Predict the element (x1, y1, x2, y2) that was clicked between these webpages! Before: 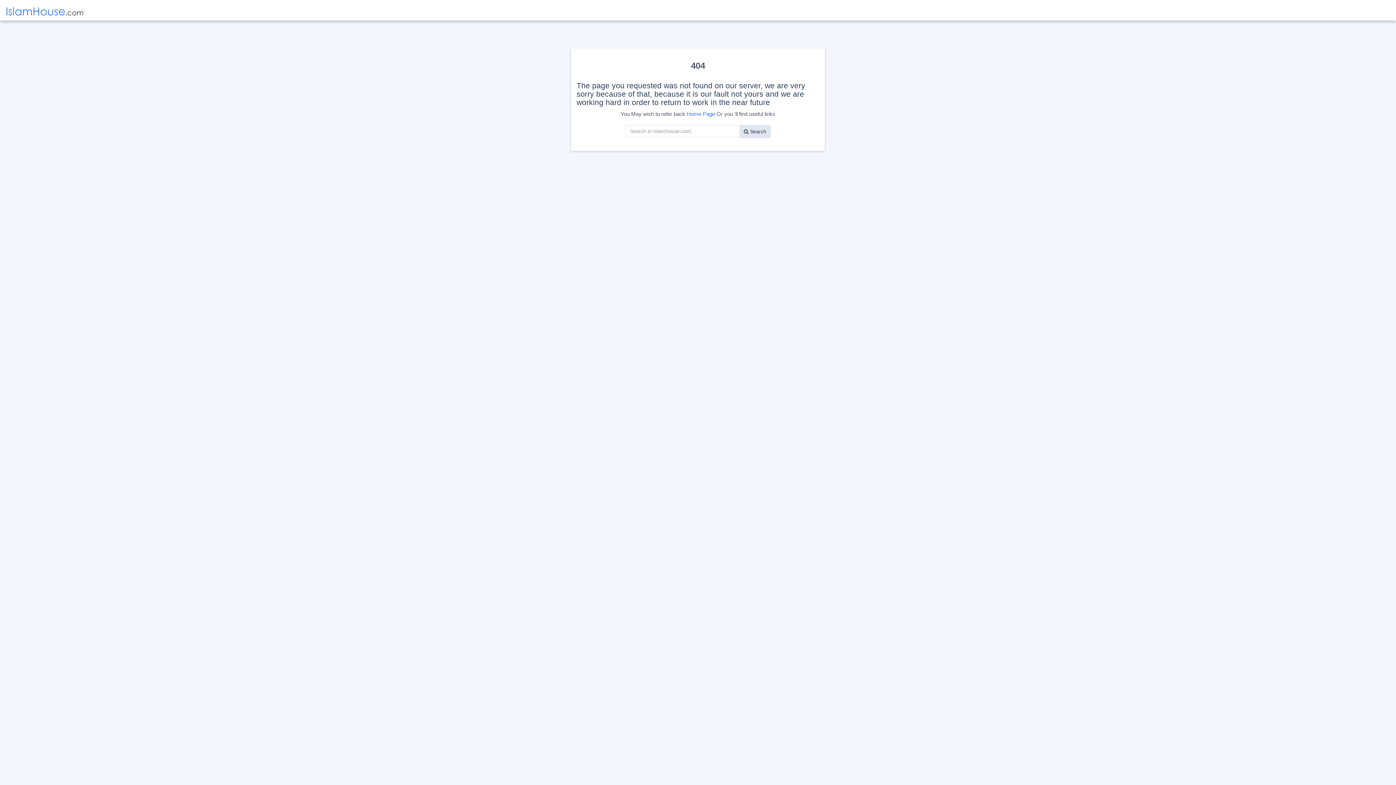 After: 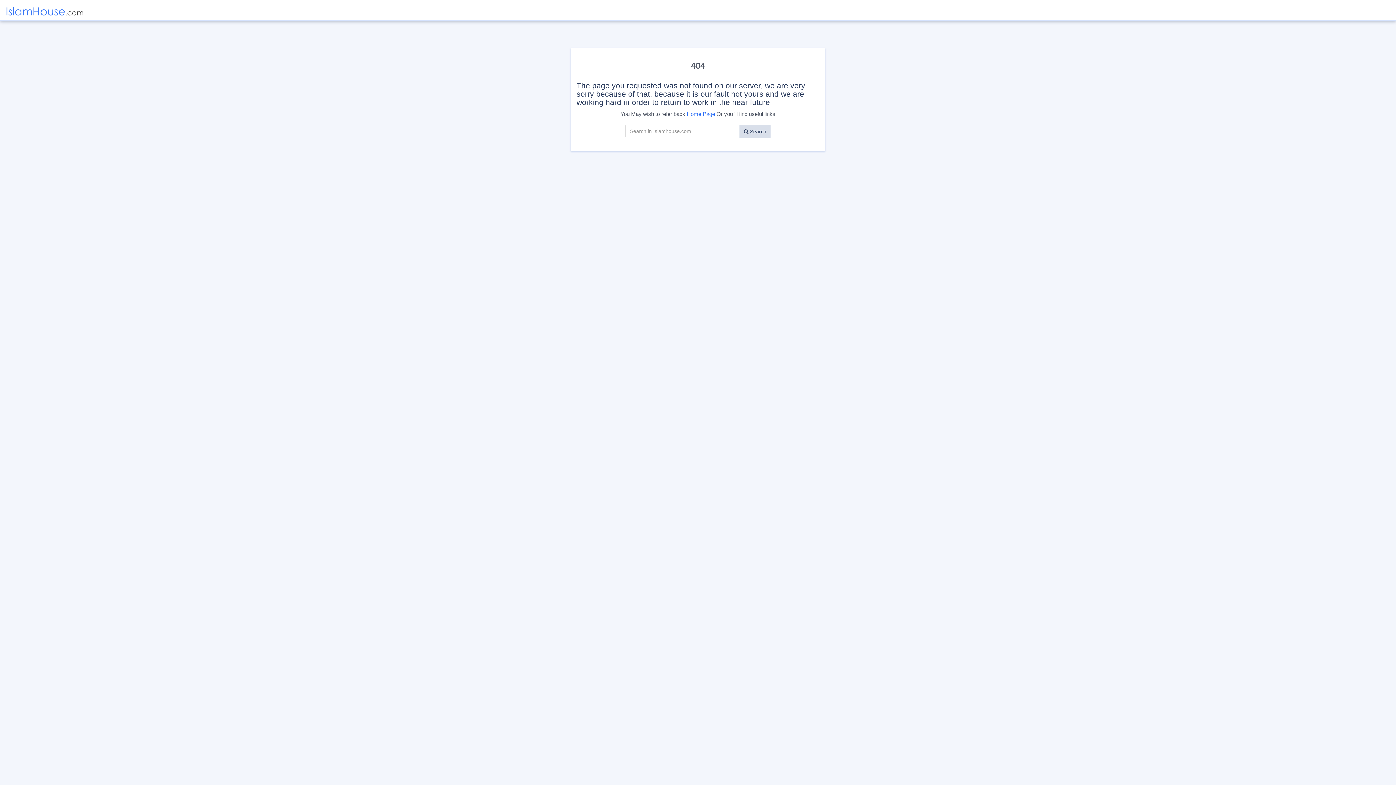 Action: bbox: (739, 125, 770, 138) label:  Search